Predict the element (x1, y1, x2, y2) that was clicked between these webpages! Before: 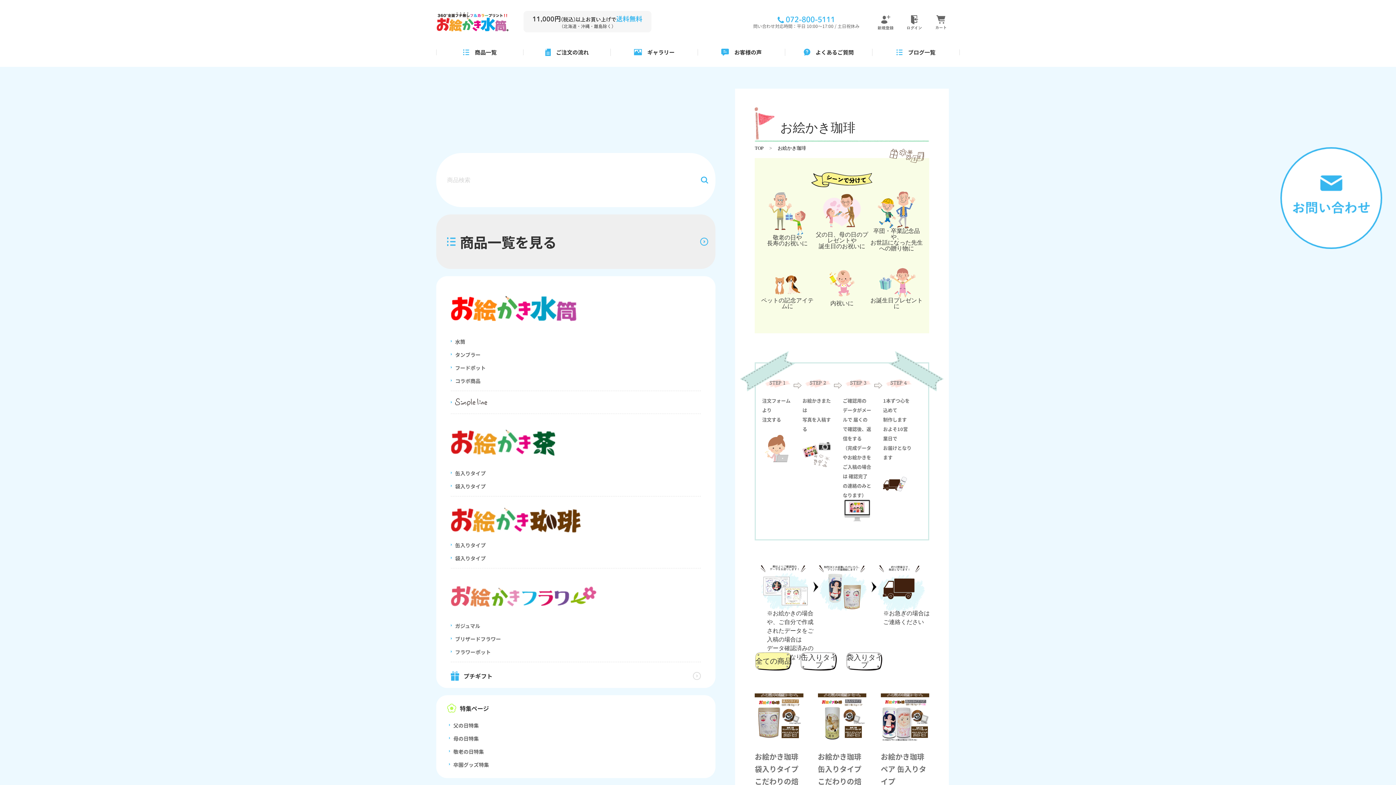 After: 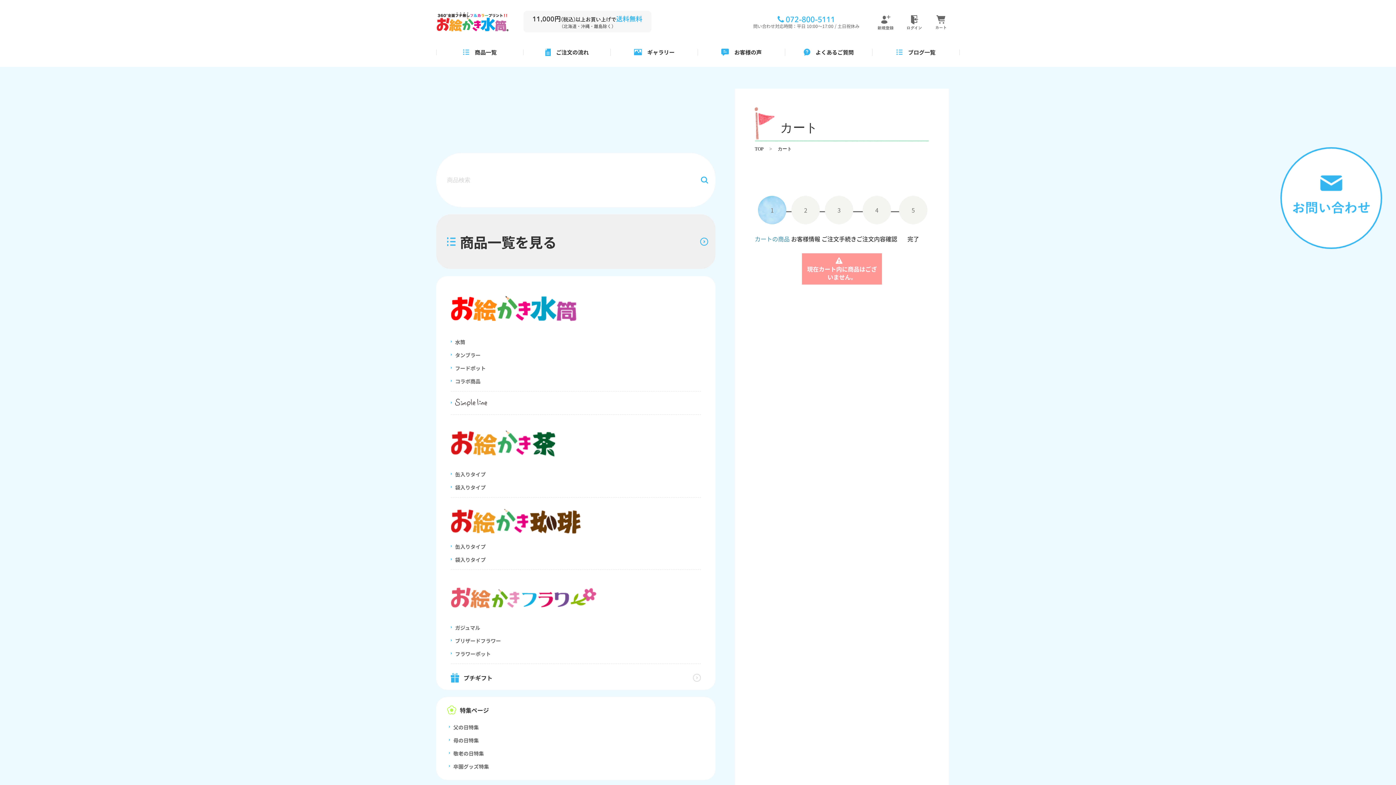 Action: bbox: (935, 15, 947, 29)